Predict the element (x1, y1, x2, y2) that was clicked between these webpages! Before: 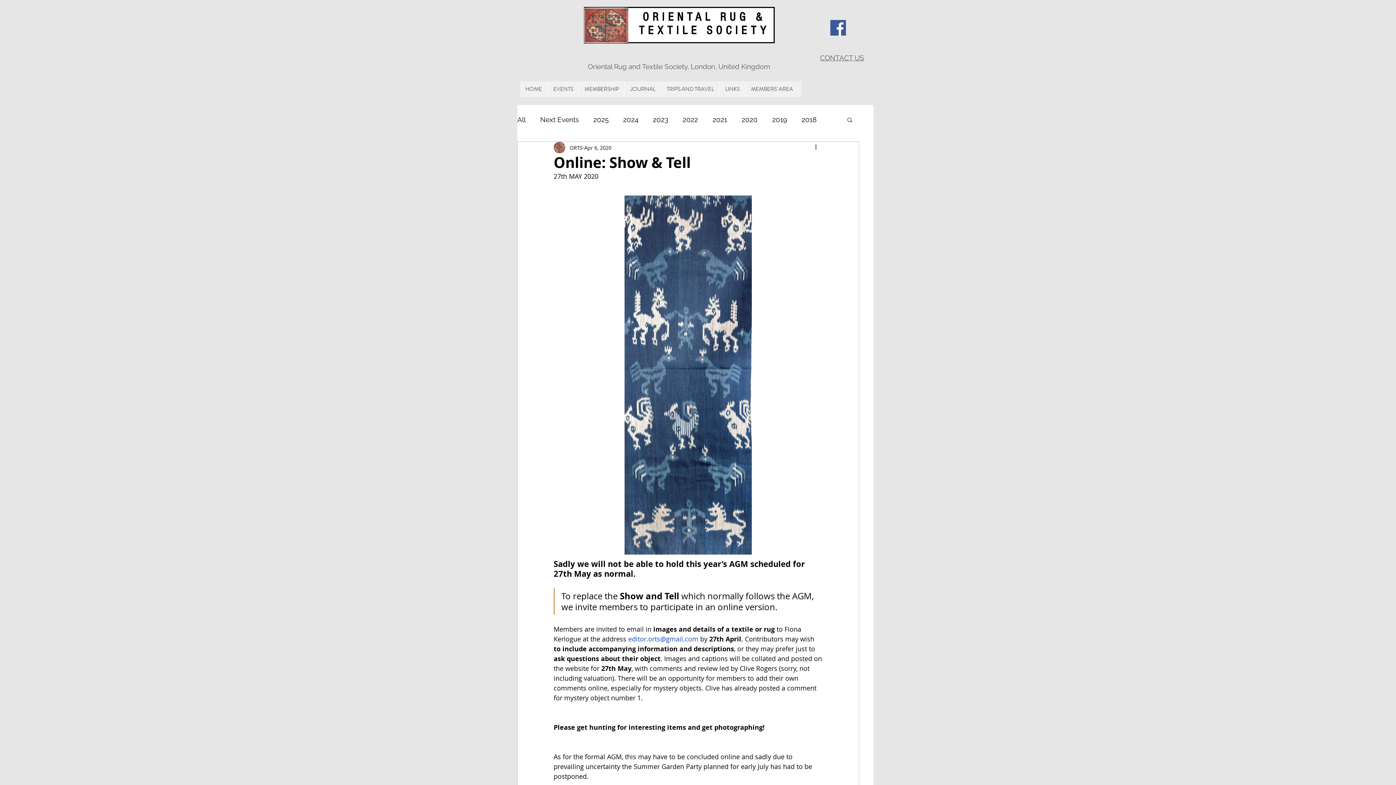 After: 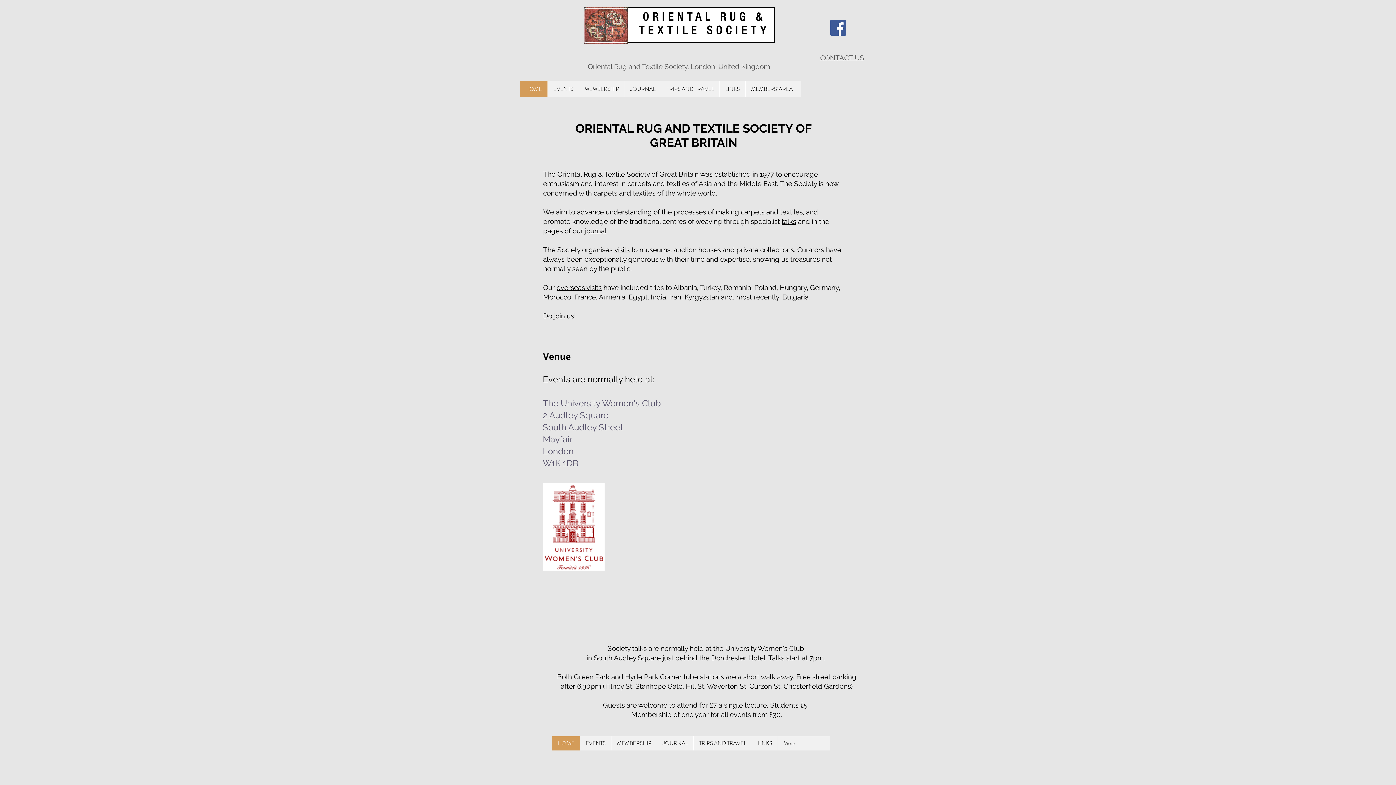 Action: bbox: (639, 10, 769, 37) label: ORIENTAL RUG & TEXTILE SOCIETY